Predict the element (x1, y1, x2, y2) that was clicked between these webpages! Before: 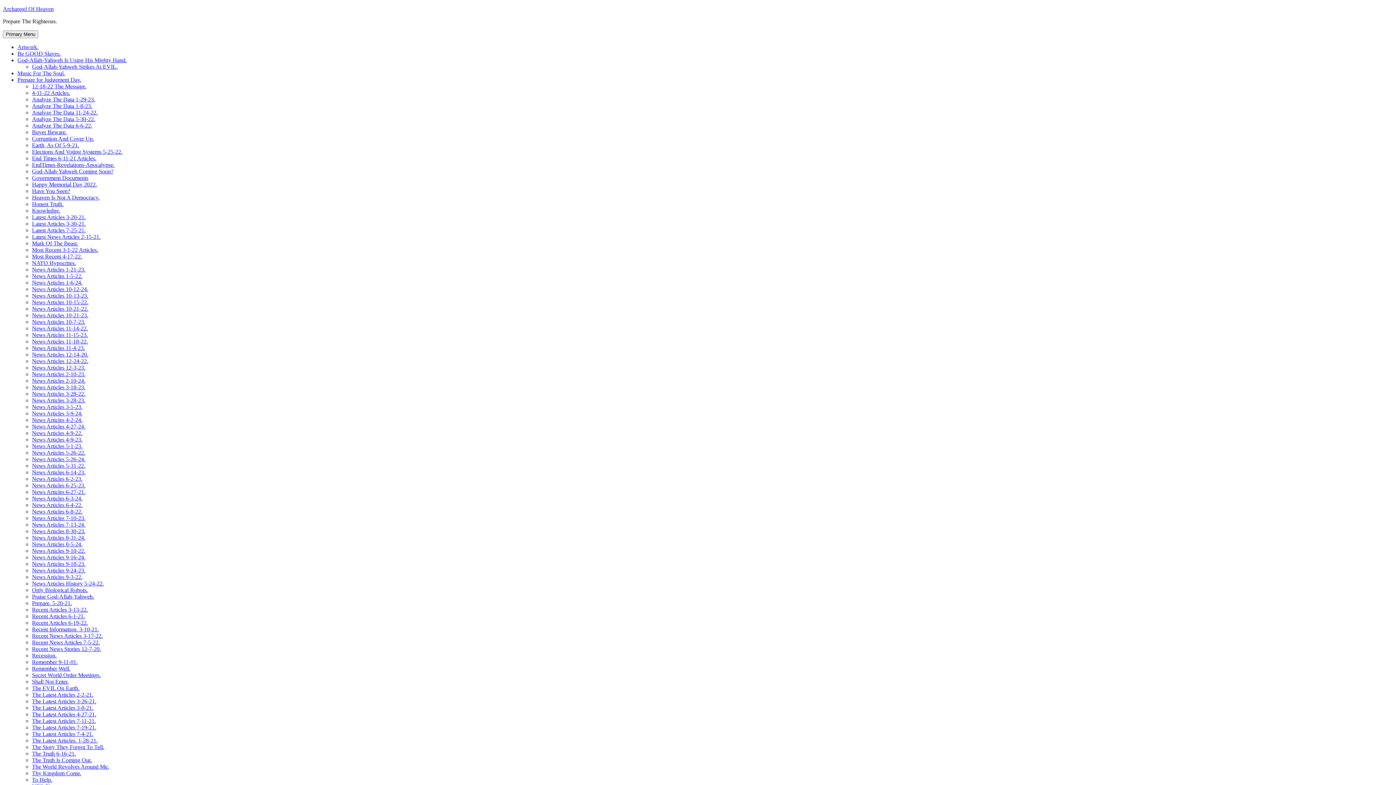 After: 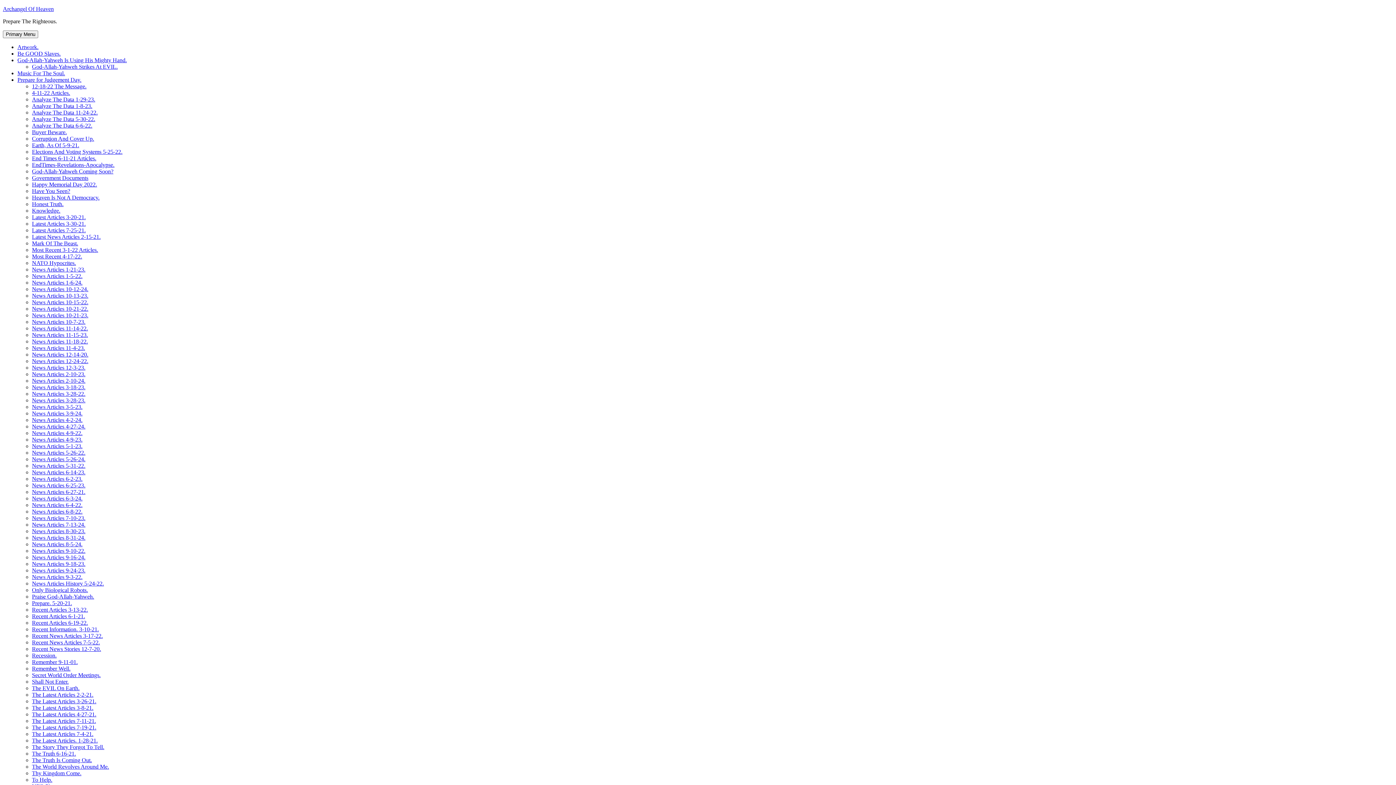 Action: label: Corruption And Cover Up. bbox: (32, 135, 94, 141)